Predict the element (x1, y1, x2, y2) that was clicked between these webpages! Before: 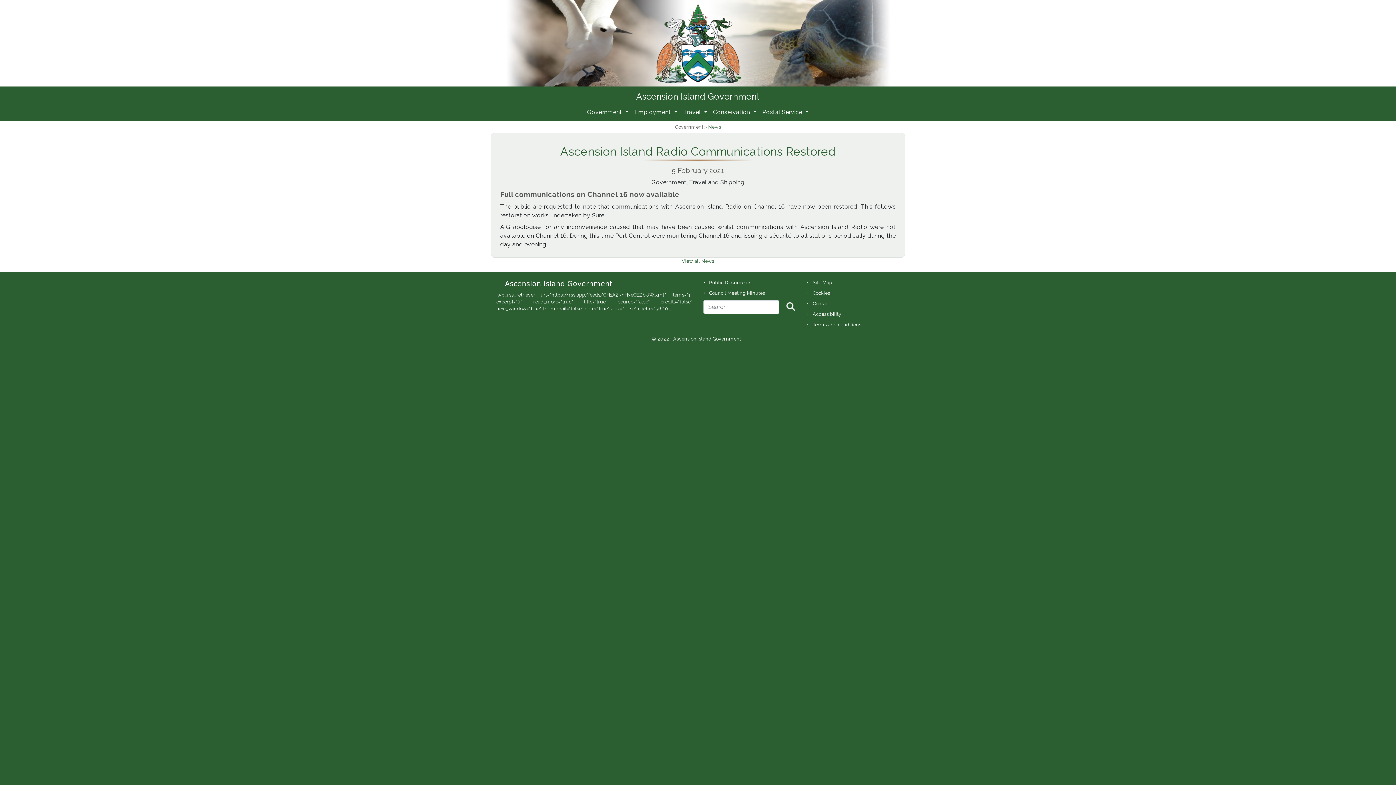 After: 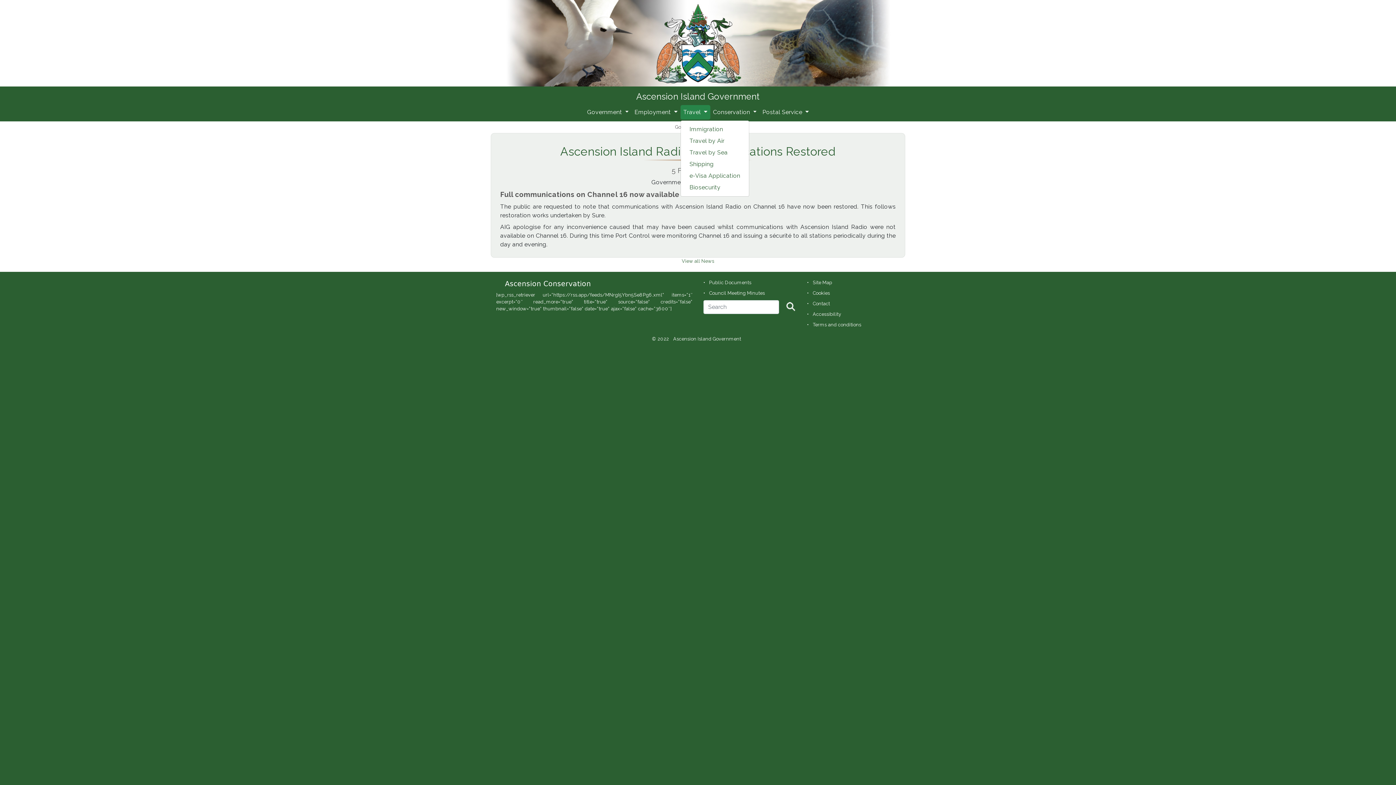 Action: bbox: (680, 105, 710, 119) label: Travel 